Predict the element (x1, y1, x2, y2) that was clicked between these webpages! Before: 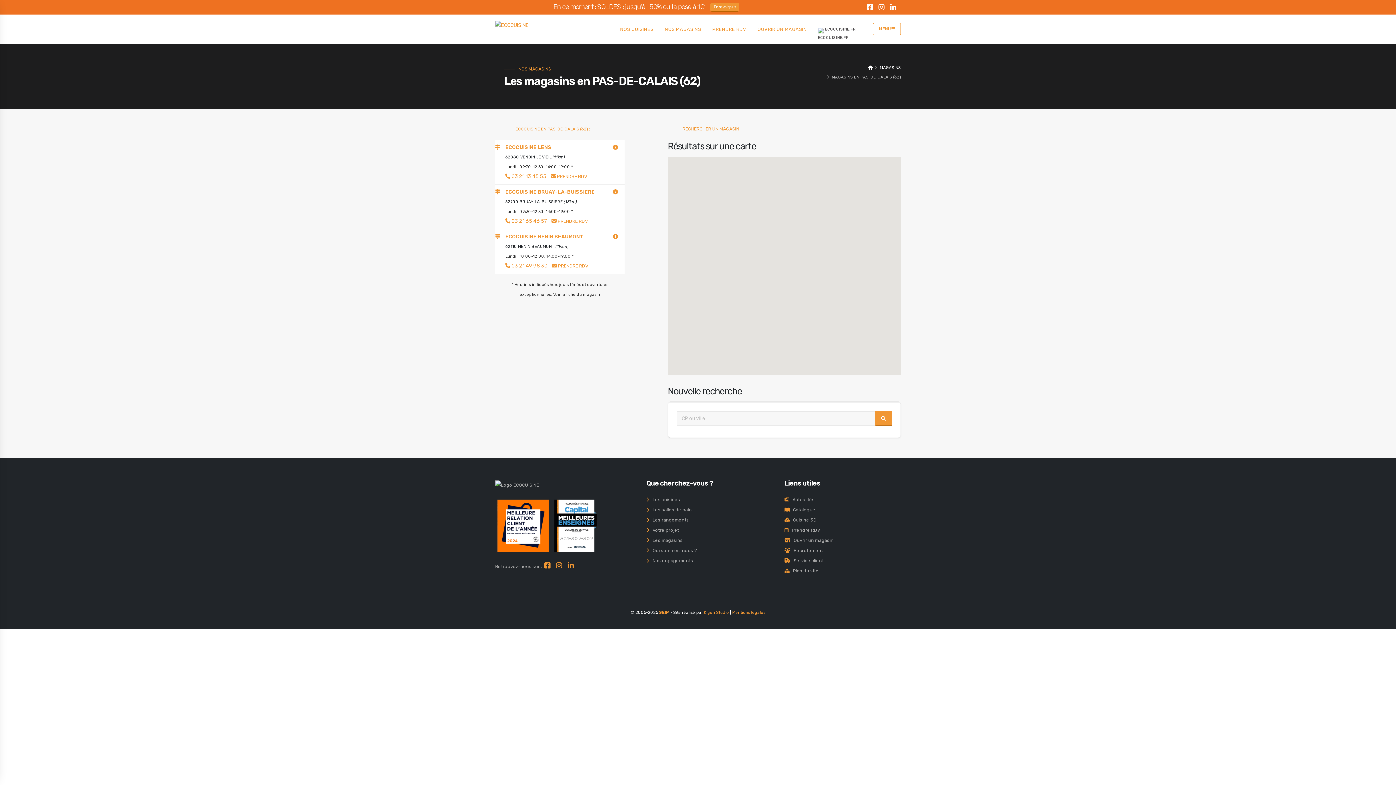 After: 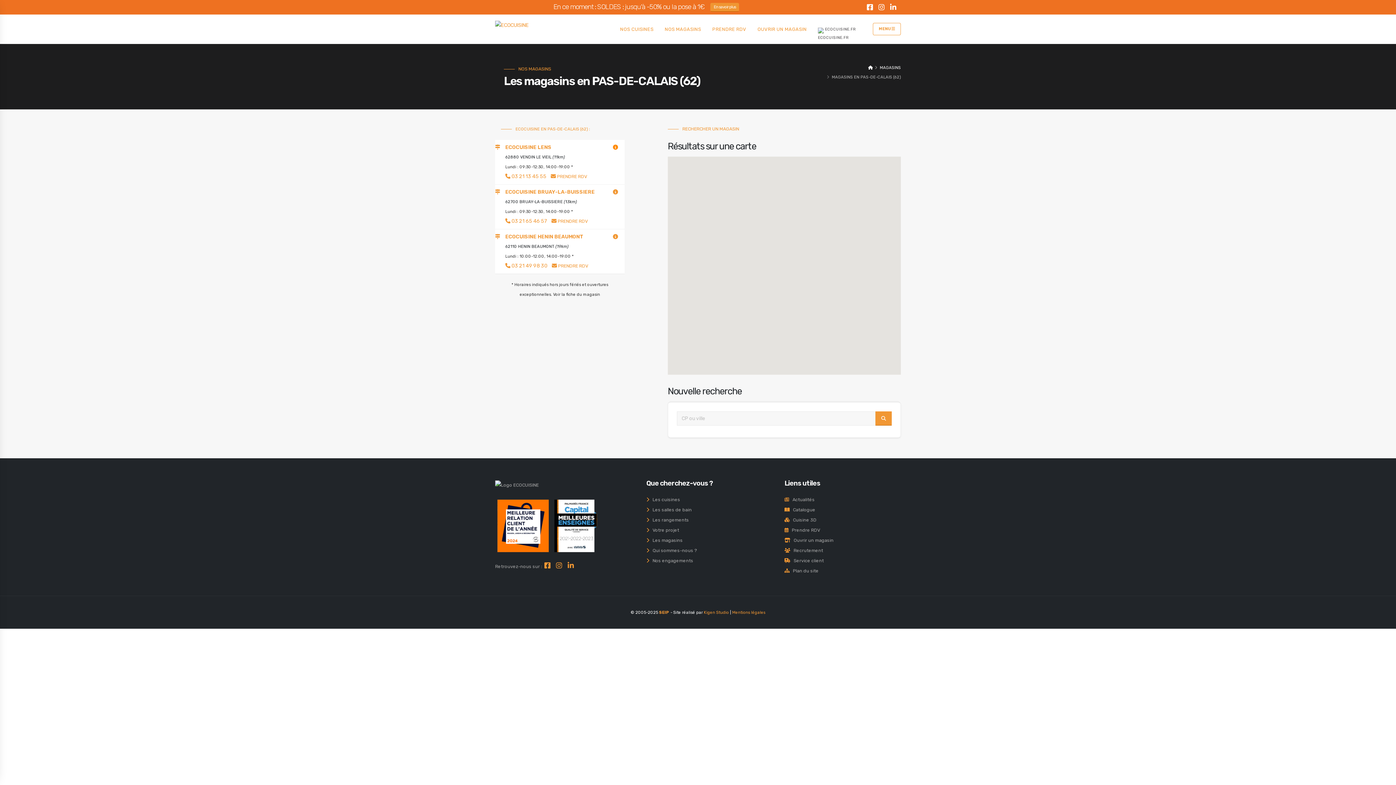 Action: bbox: (613, 144, 618, 150)